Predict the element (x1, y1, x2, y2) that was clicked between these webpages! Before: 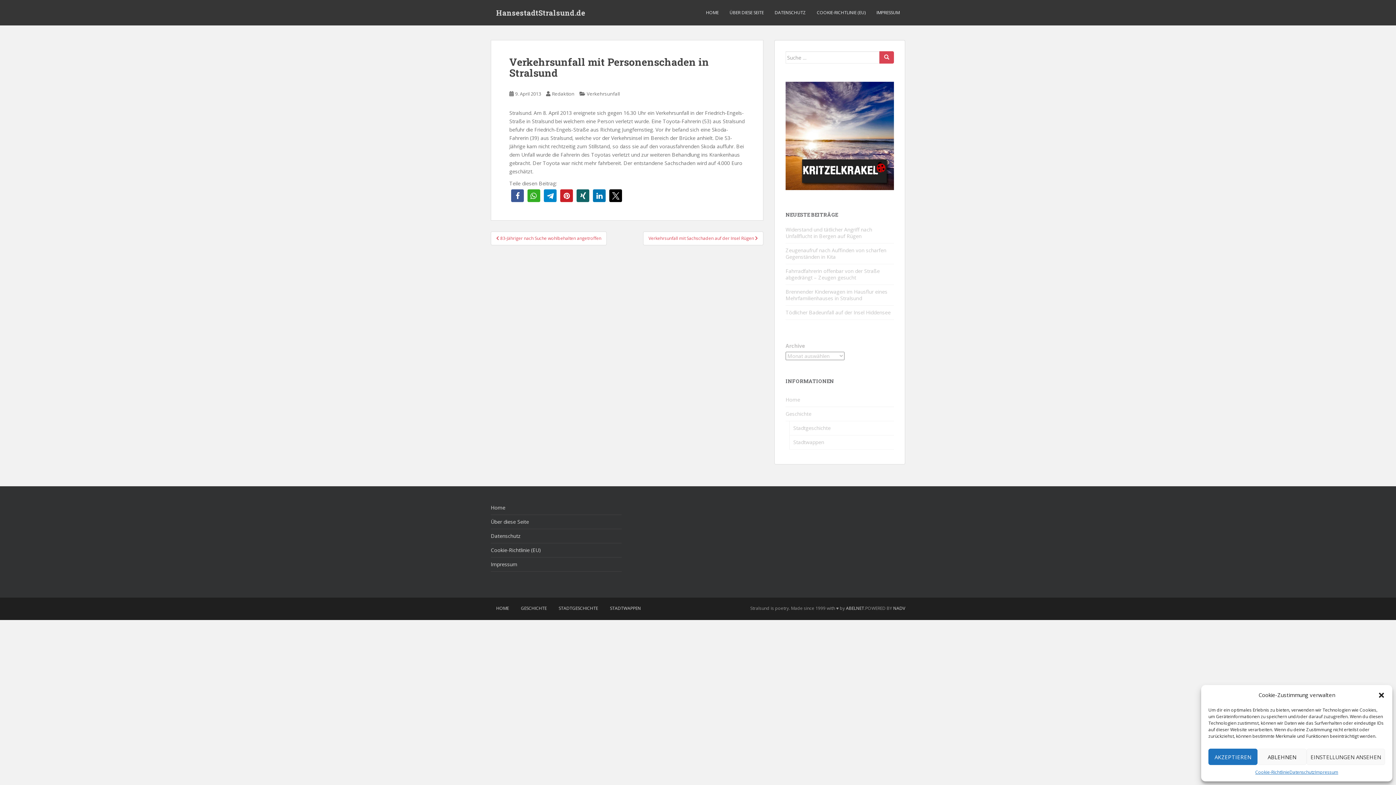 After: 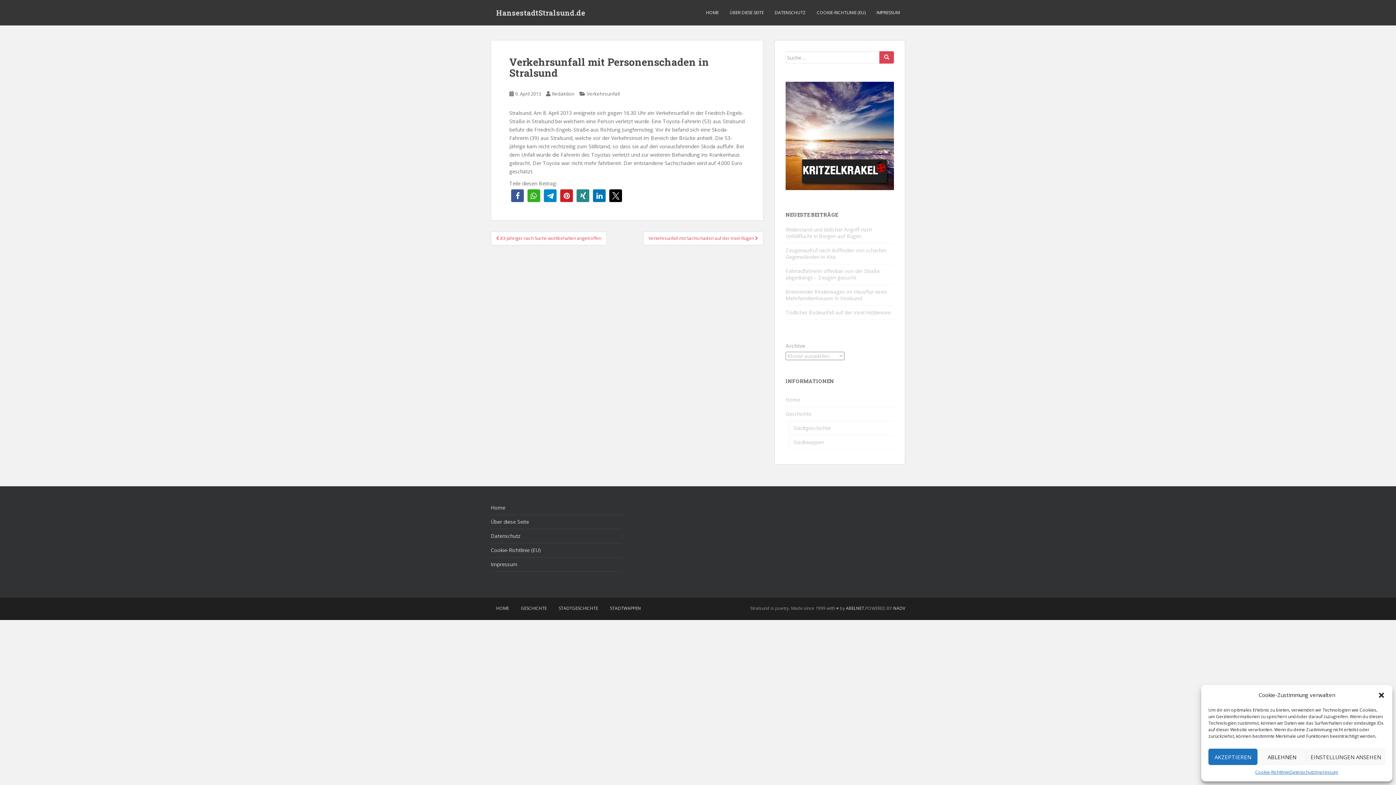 Action: label: Bei XING teilen bbox: (576, 189, 589, 202)